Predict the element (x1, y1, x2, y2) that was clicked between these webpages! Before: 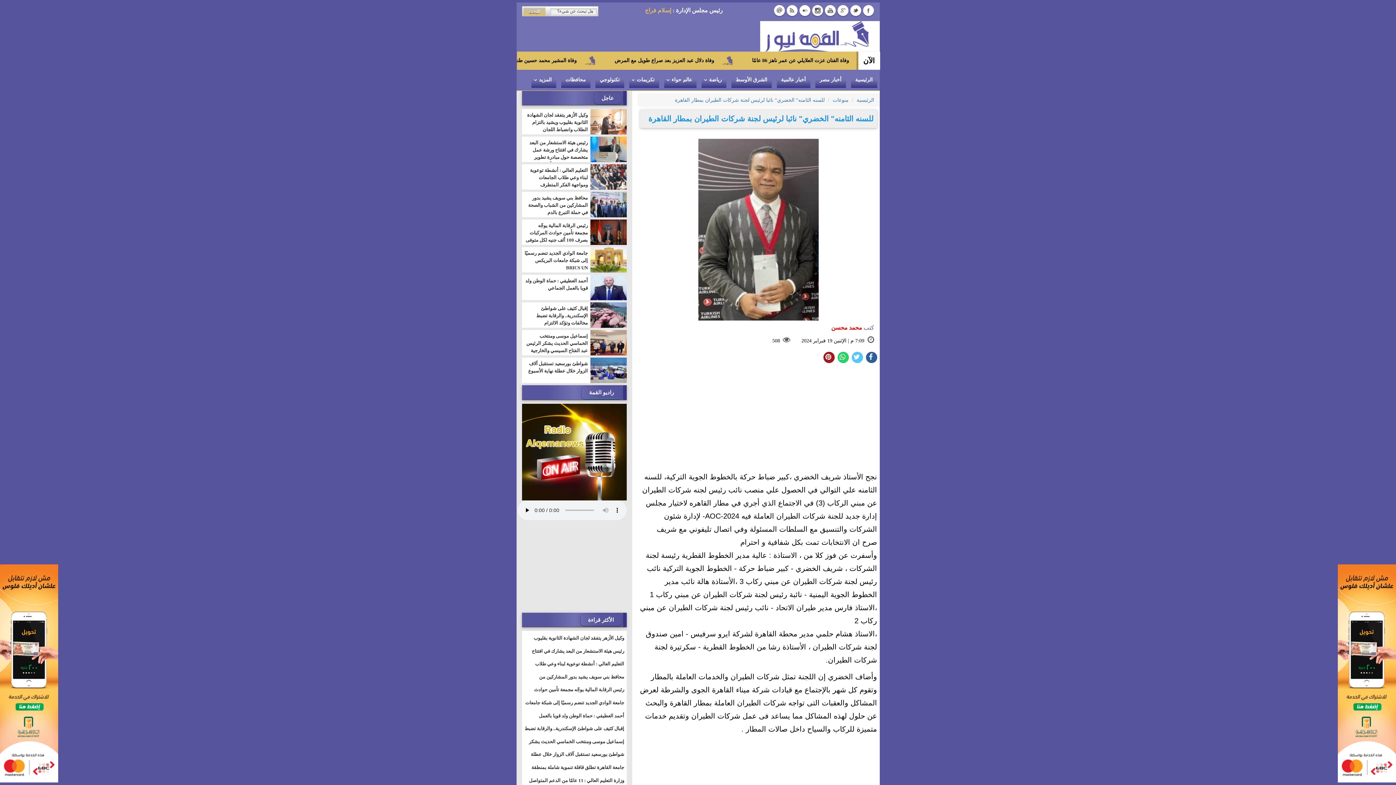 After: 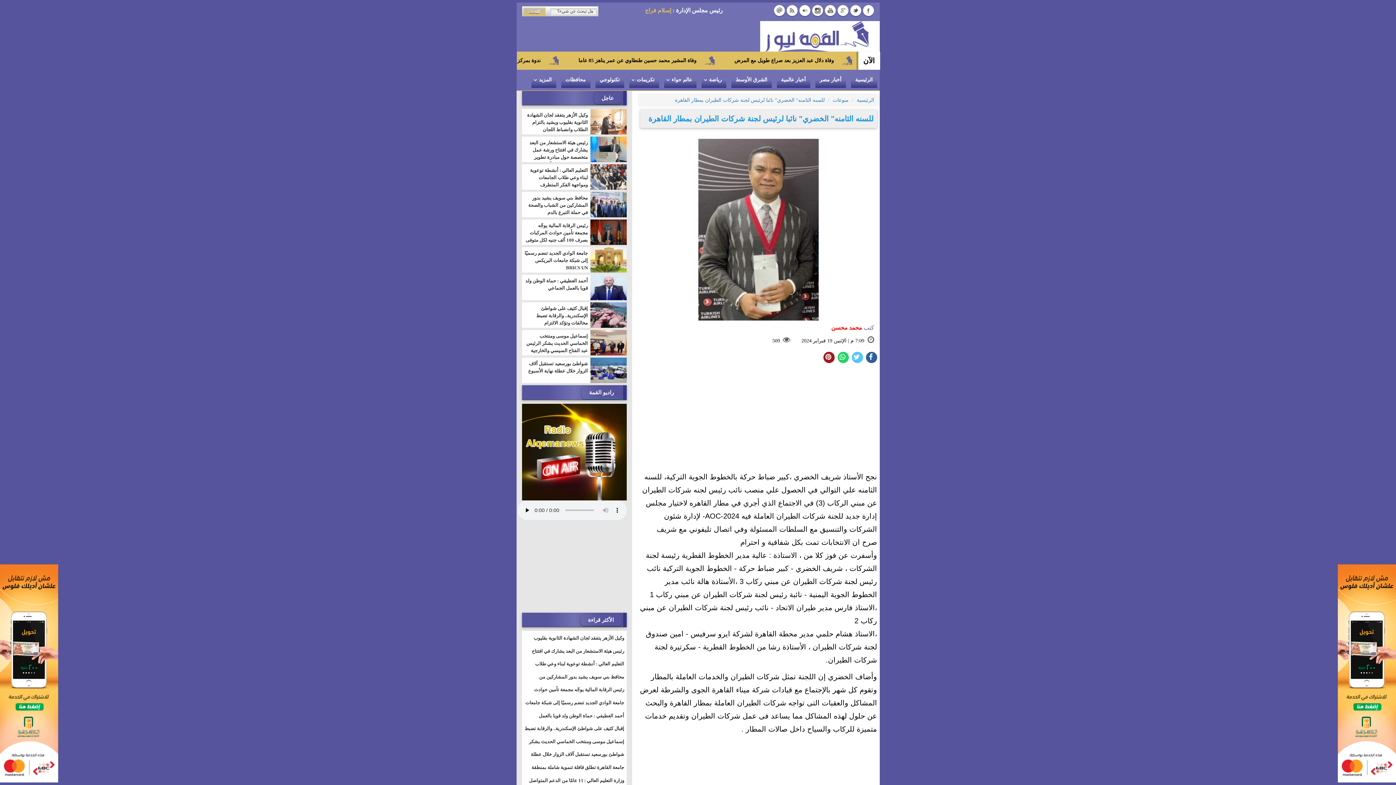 Action: label: للسنه الثامنه" الخضري" نائبا لرئيس لجنة شركات الطيران بمطار القاهرة bbox: (675, 97, 824, 102)